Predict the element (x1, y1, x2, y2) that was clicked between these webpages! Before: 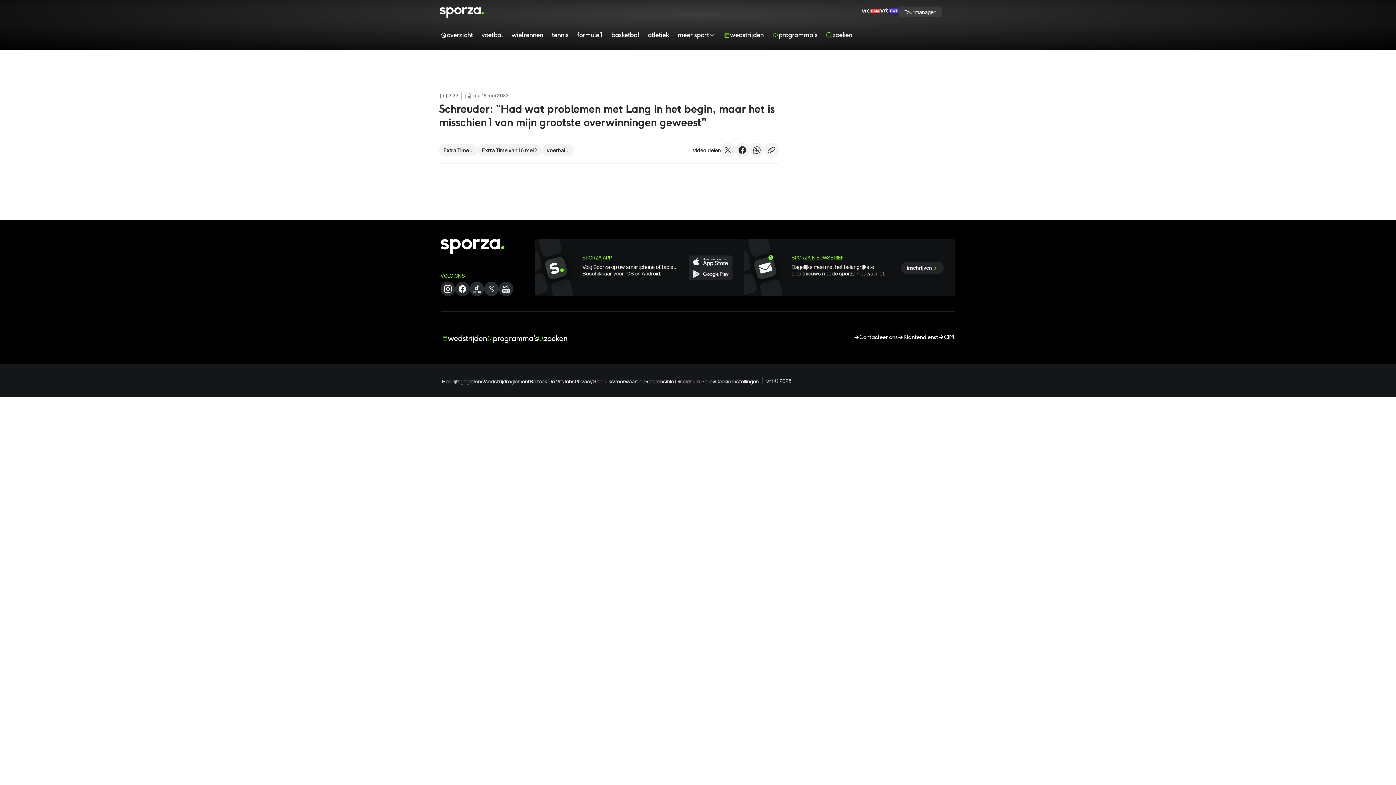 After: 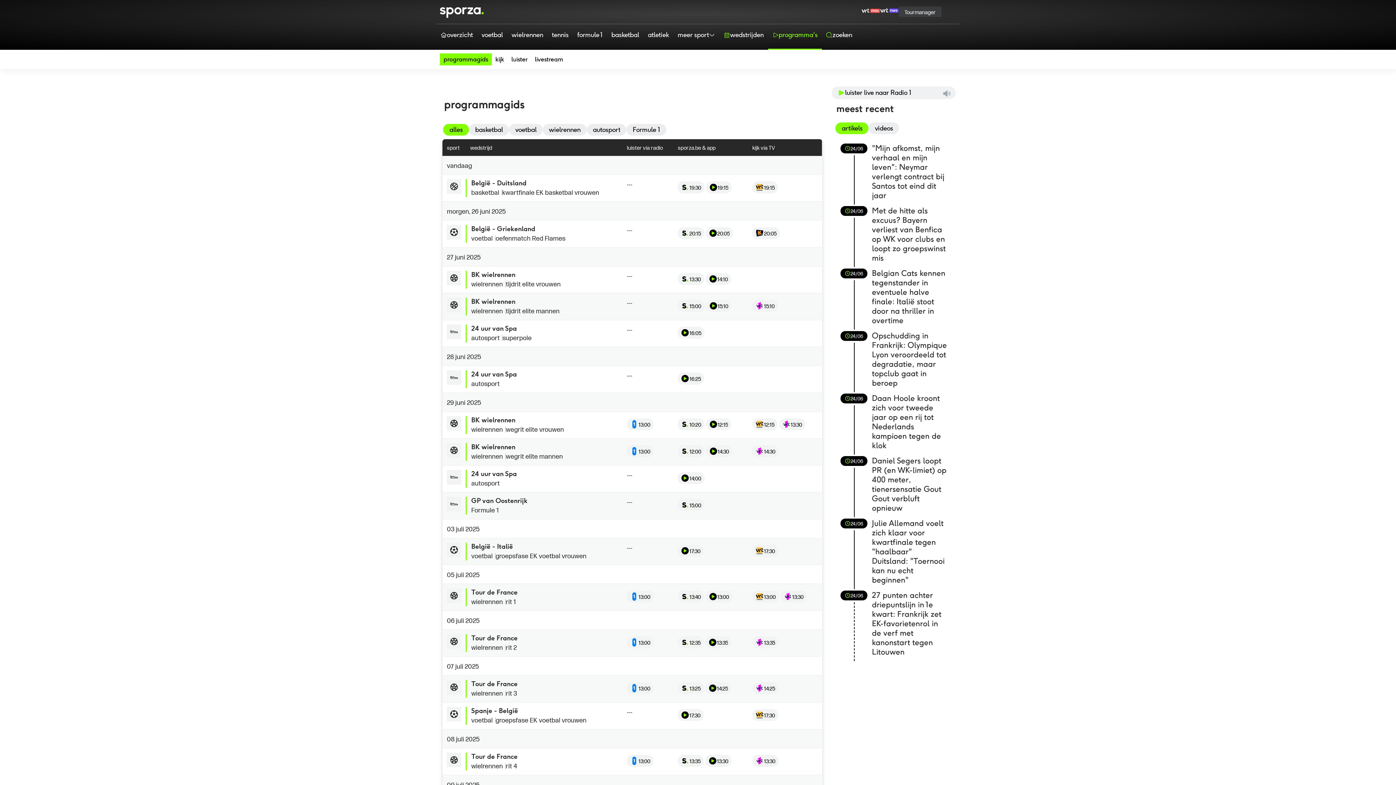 Action: label: programma's bbox: (487, 523, 538, 535)